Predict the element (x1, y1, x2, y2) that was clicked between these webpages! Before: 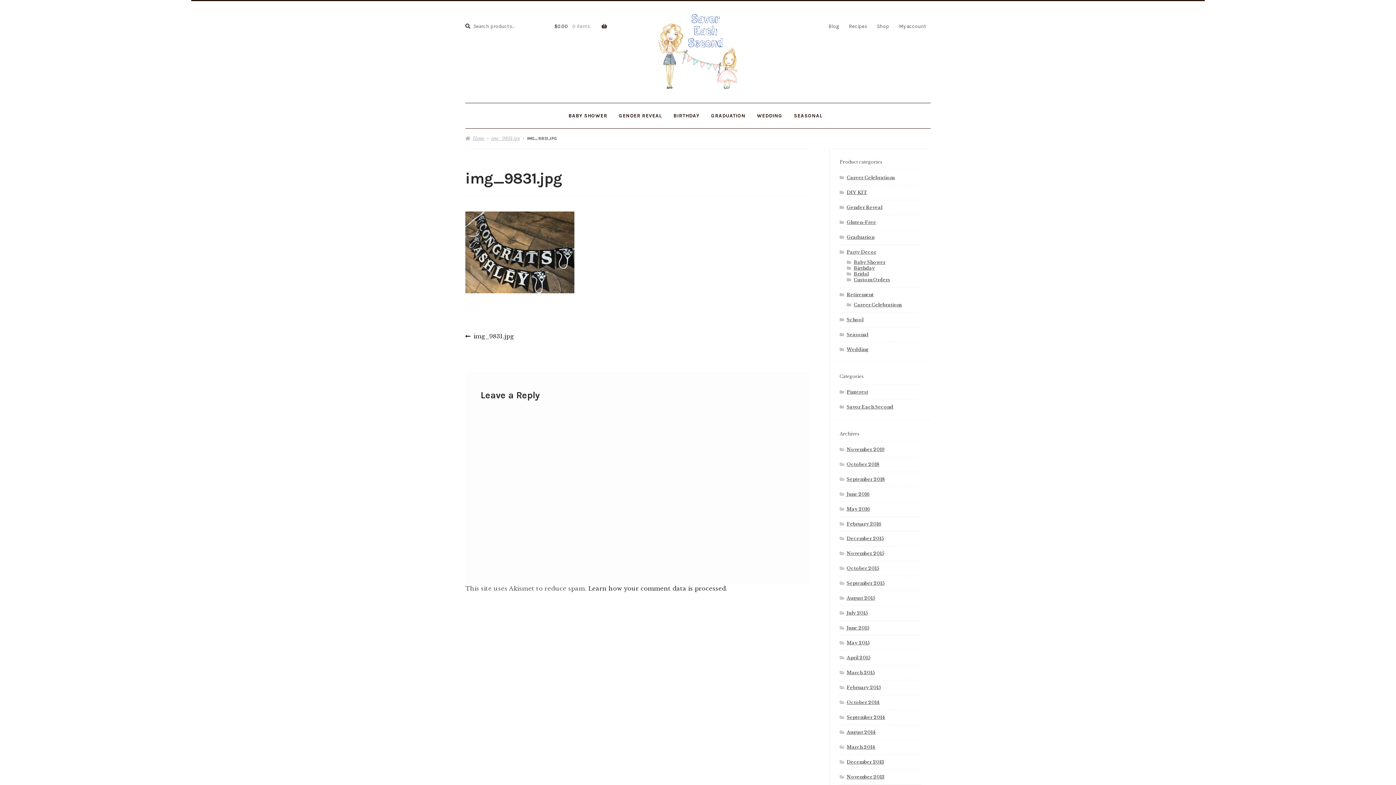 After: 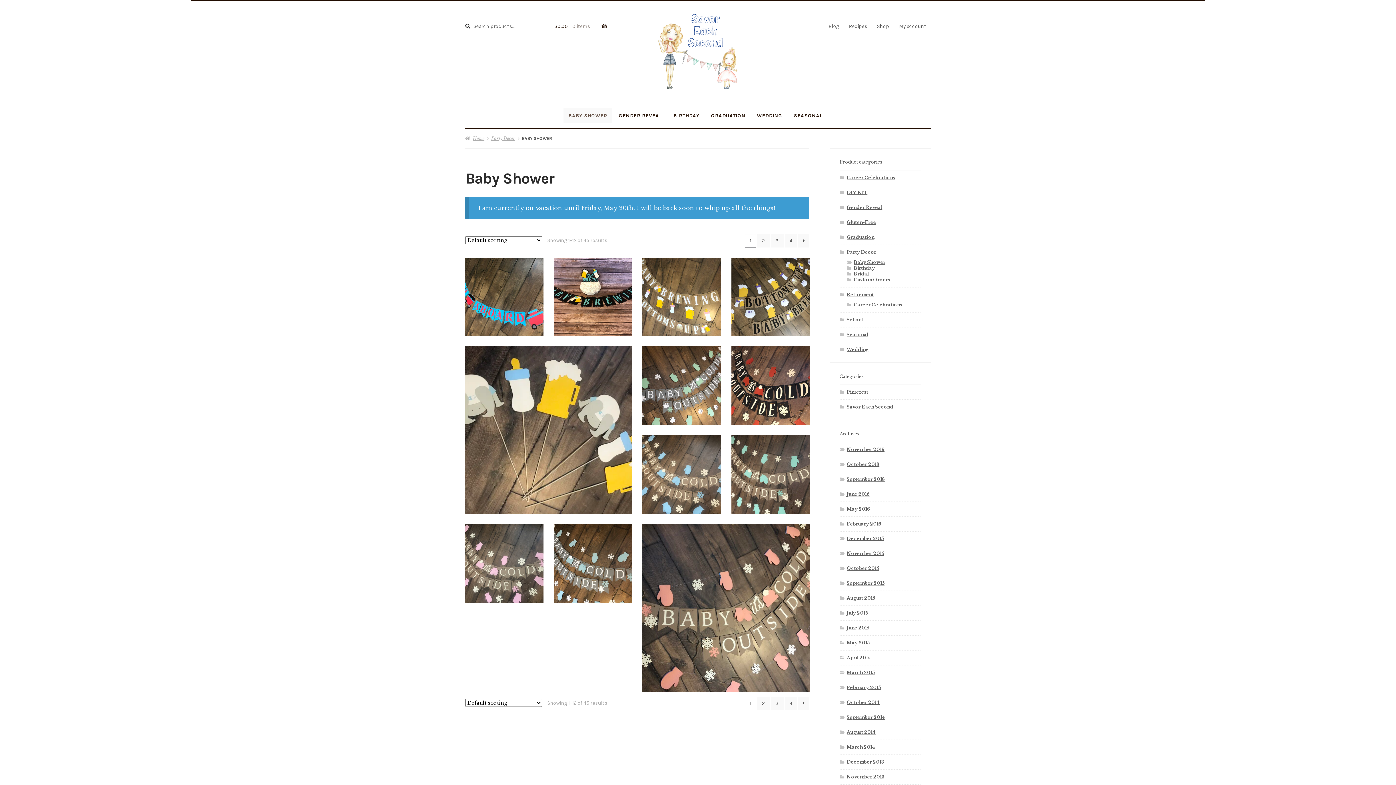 Action: bbox: (853, 259, 885, 265) label: Baby Shower